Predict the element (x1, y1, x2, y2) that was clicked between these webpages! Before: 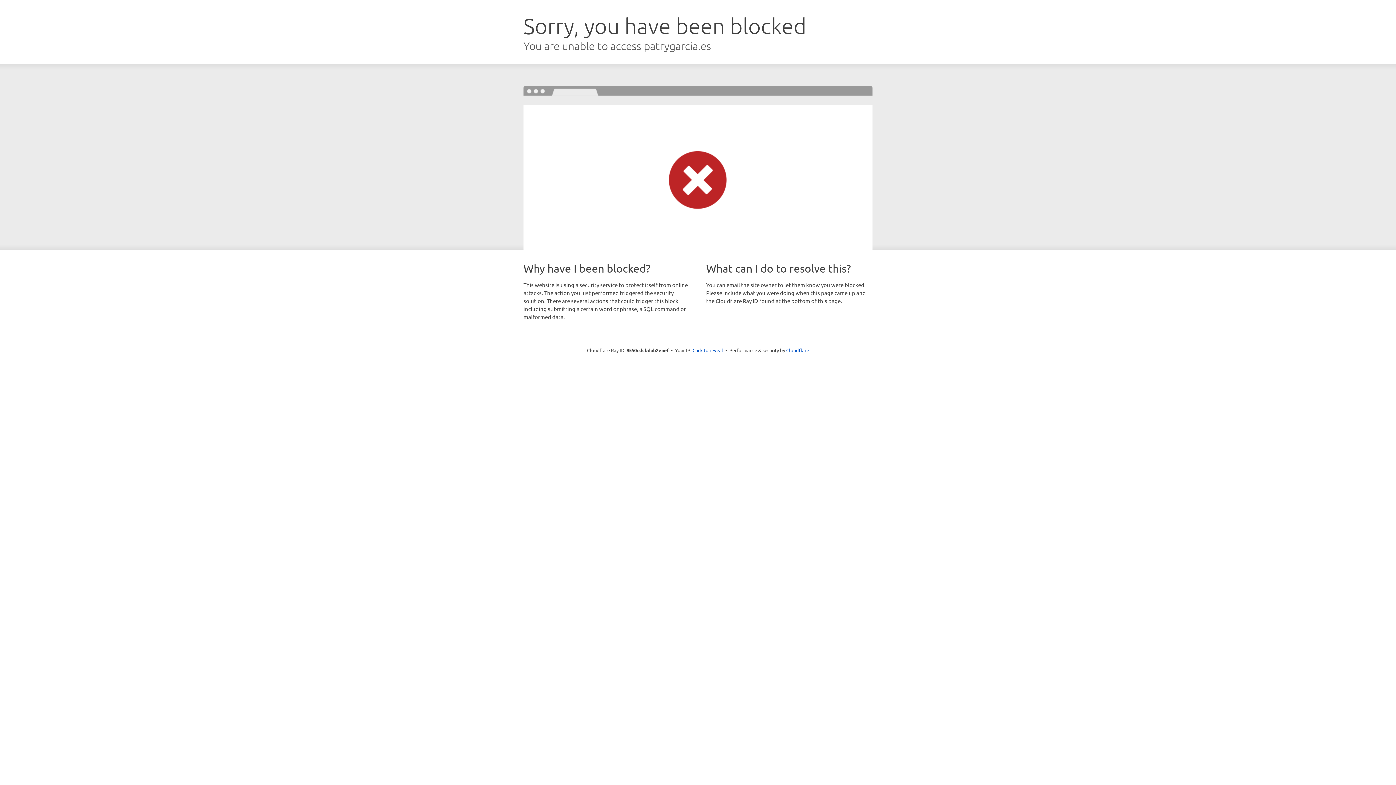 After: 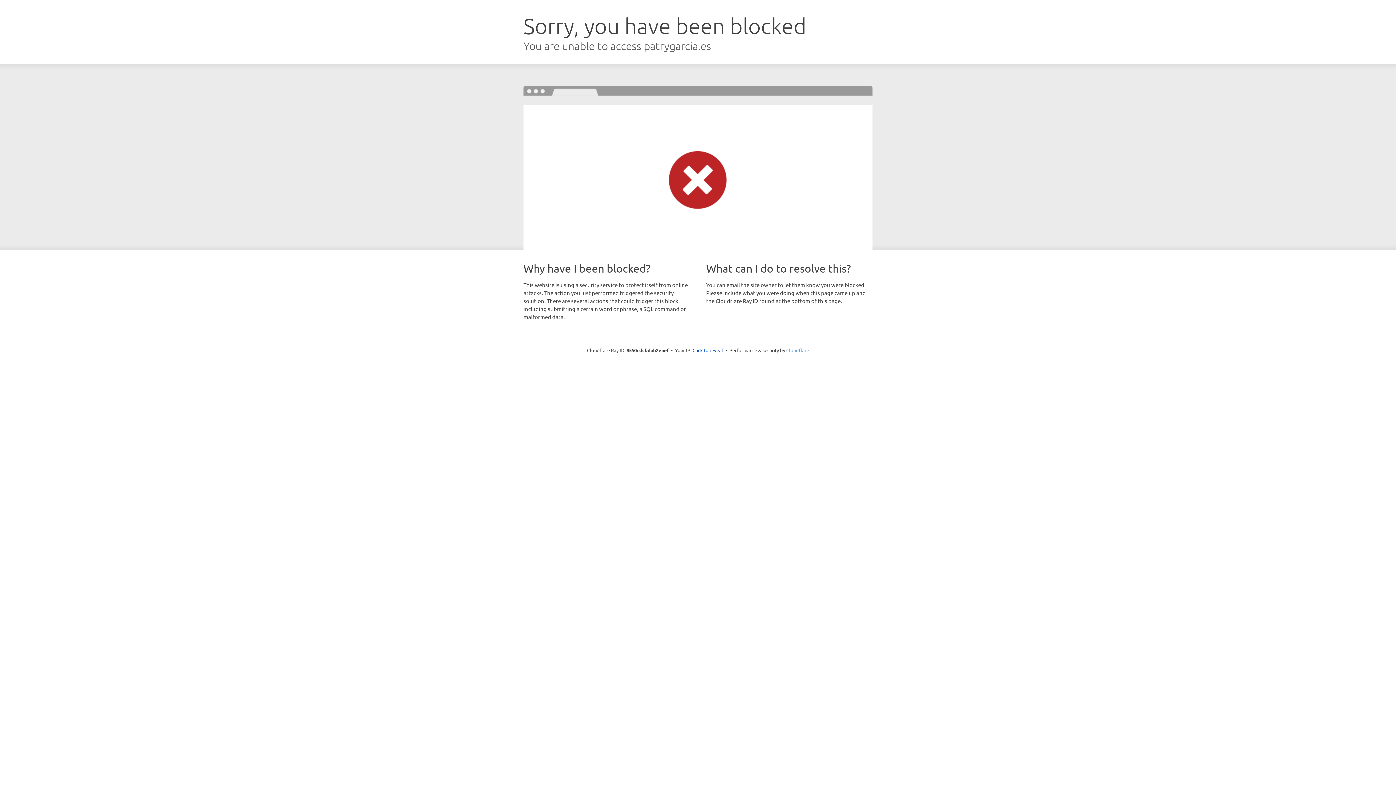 Action: label: Cloudflare bbox: (786, 347, 809, 353)